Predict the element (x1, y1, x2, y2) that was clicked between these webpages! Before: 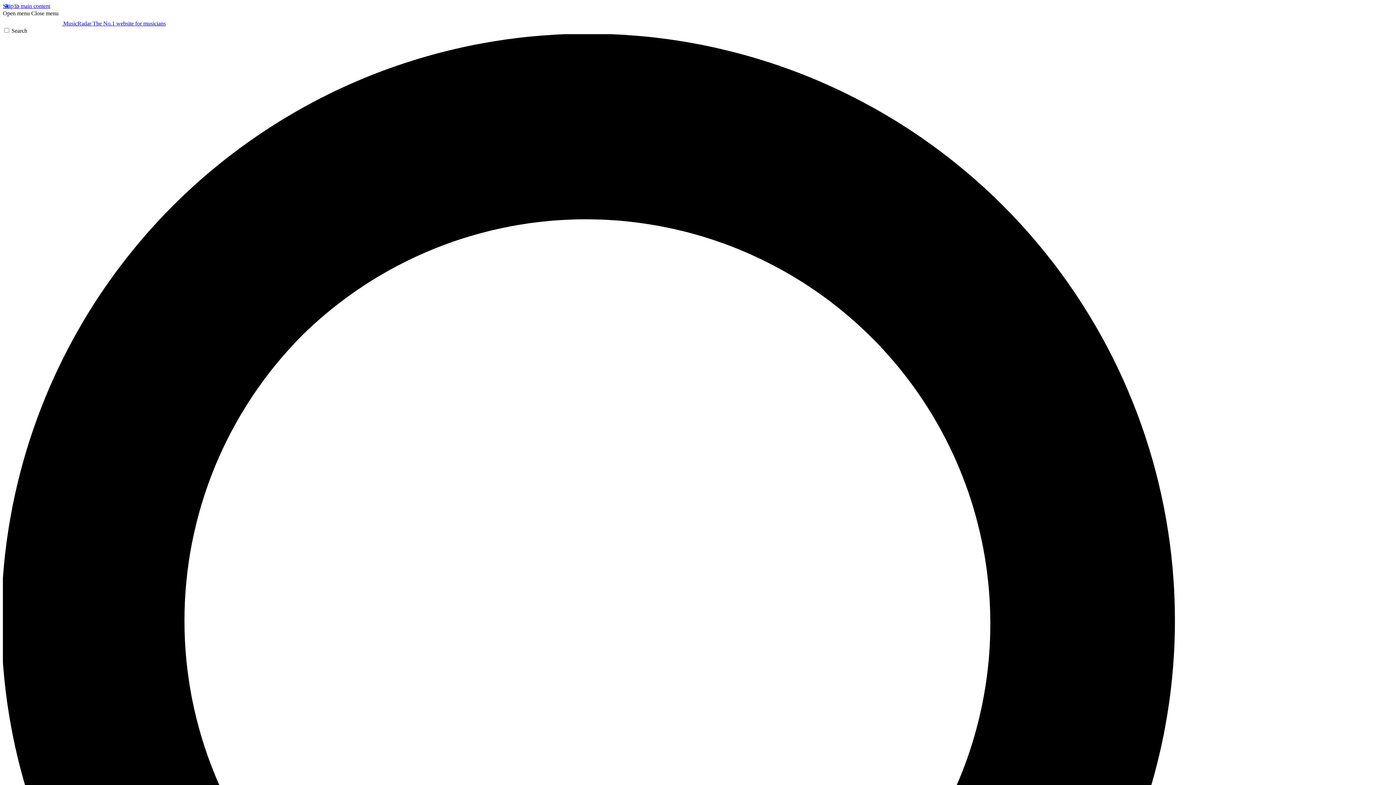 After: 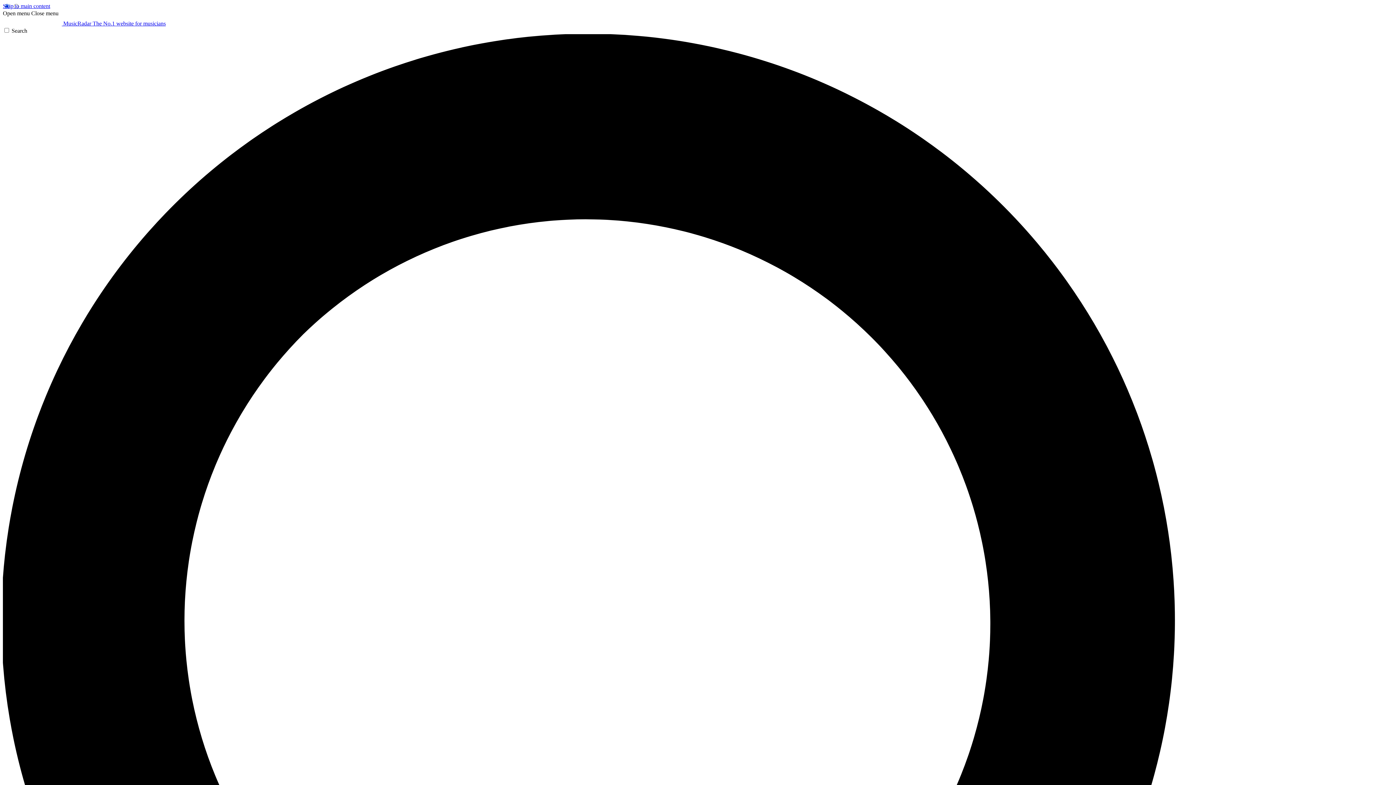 Action: label: Close menu bbox: (31, 10, 58, 16)